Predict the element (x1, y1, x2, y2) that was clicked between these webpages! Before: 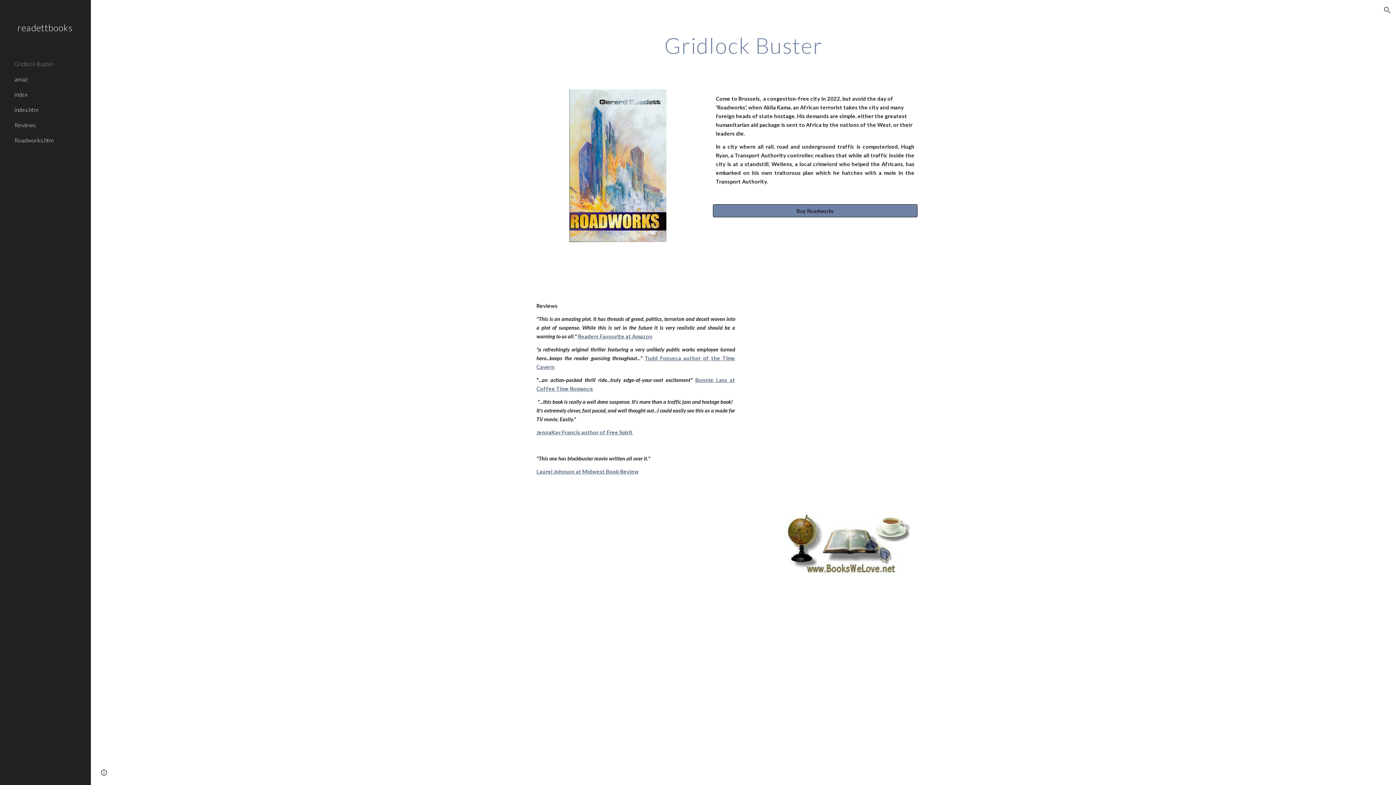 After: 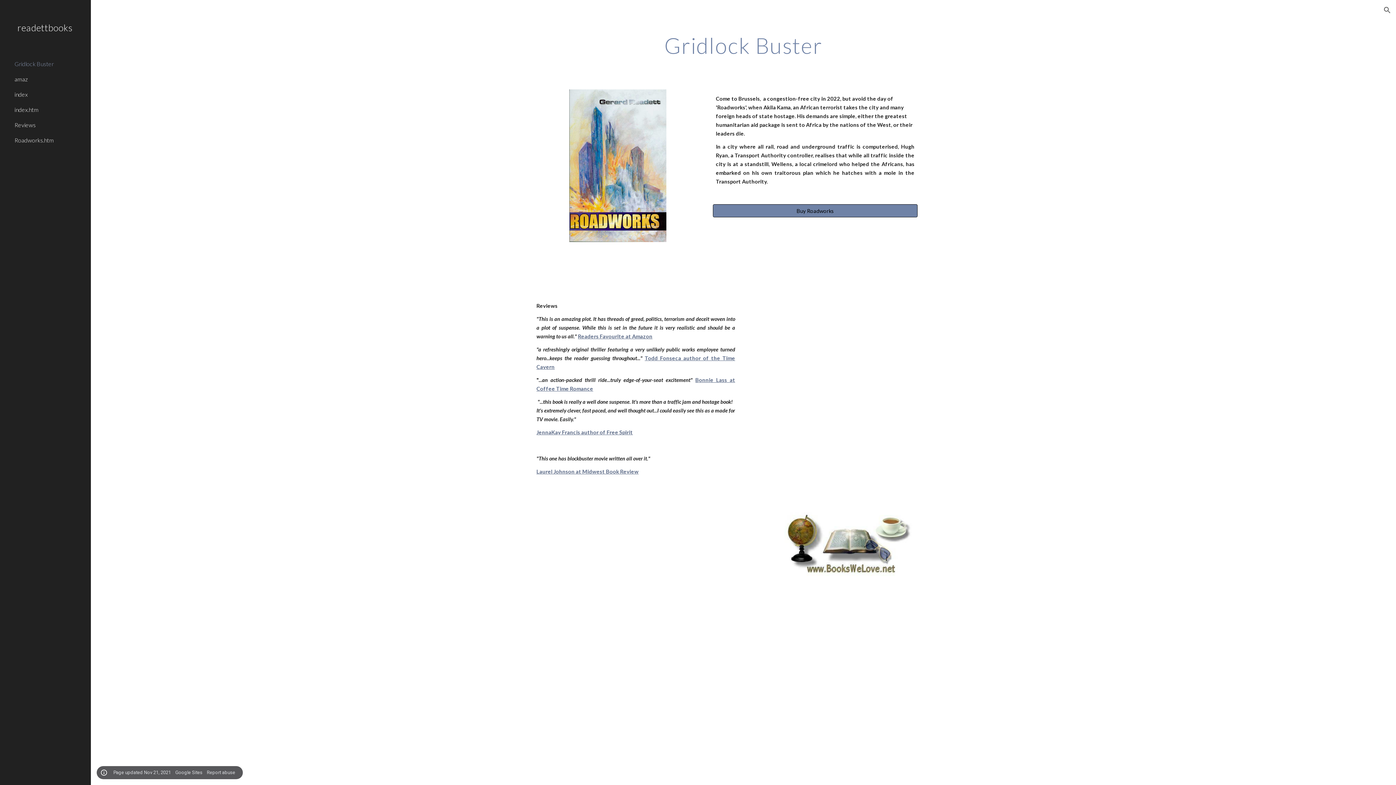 Action: bbox: (98, 768, 109, 778) label: Site actions